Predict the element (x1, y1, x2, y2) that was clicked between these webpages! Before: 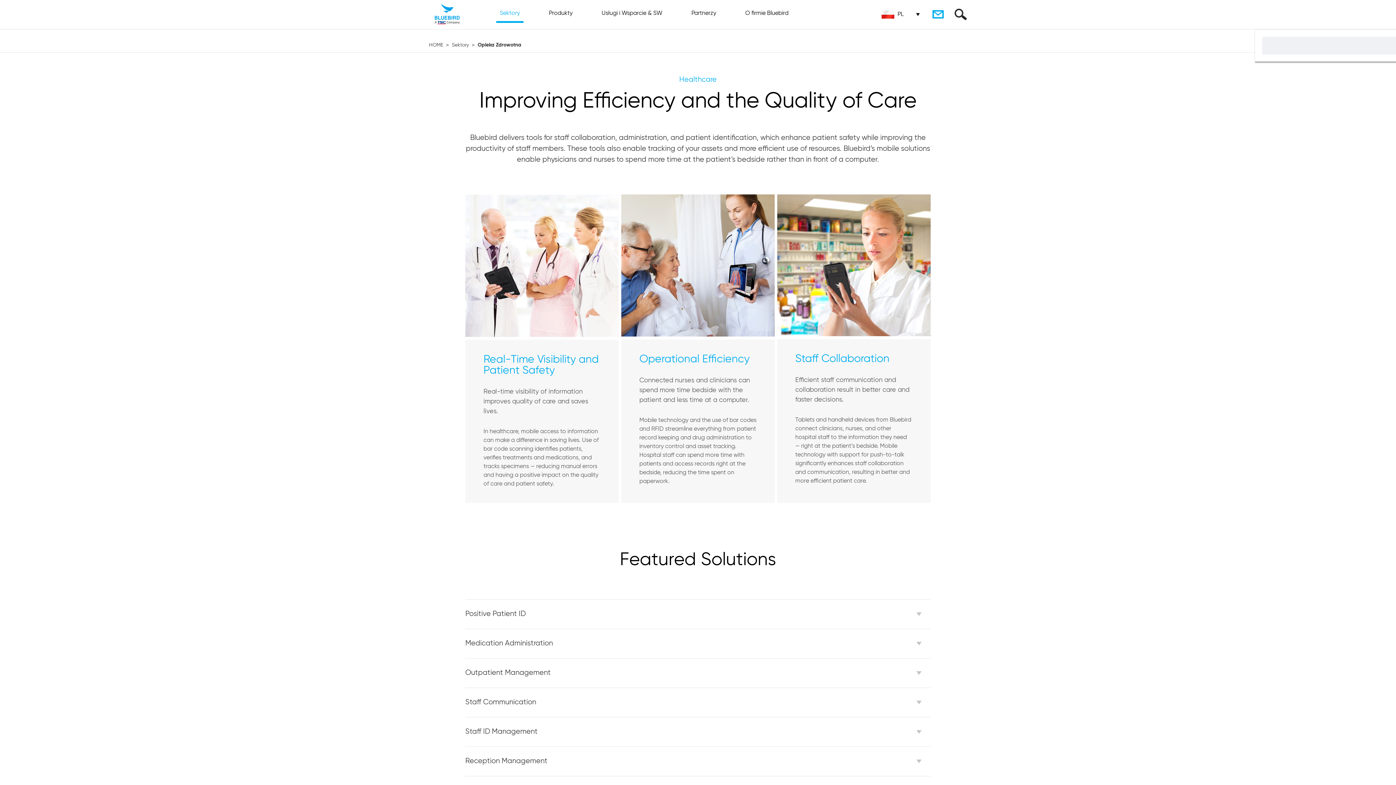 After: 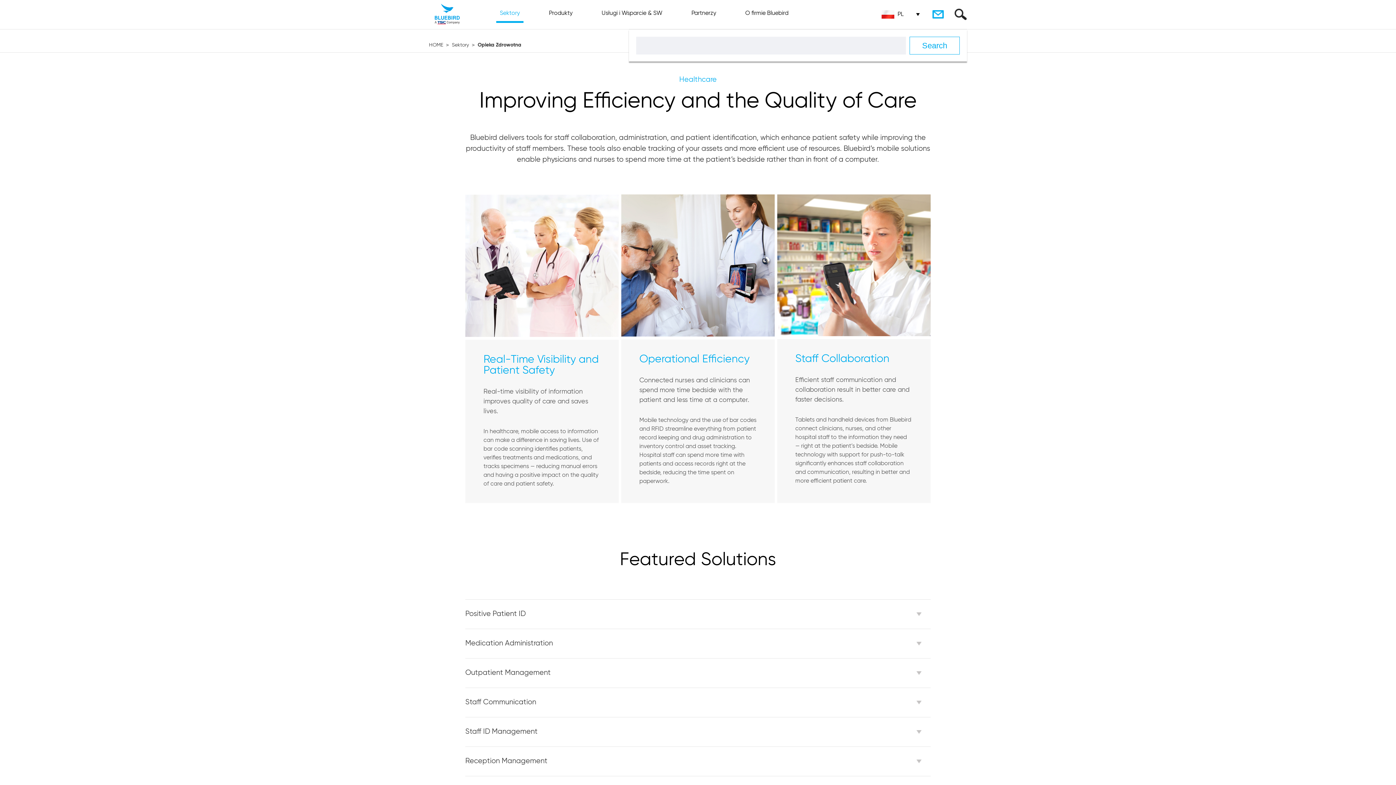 Action: bbox: (954, 8, 967, 20) label: SEARCH